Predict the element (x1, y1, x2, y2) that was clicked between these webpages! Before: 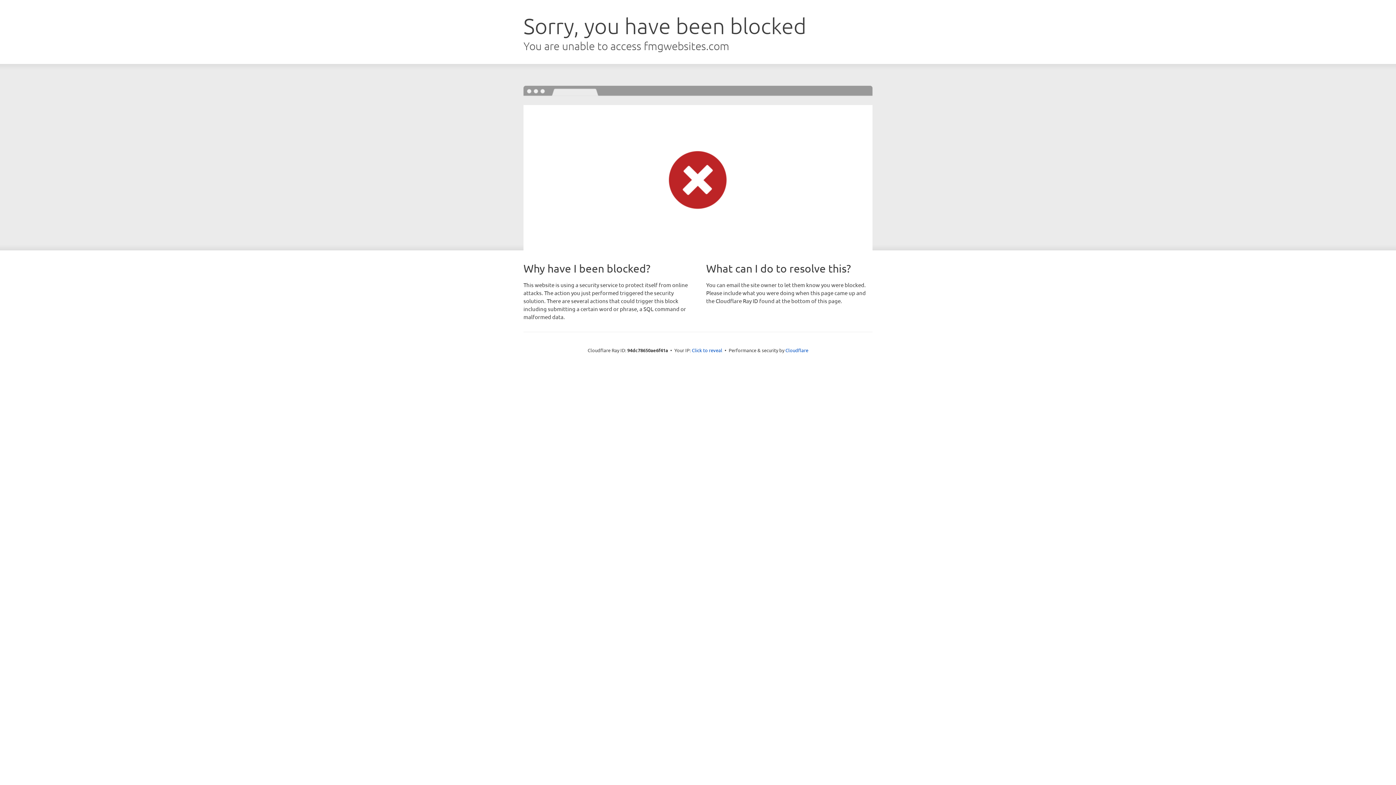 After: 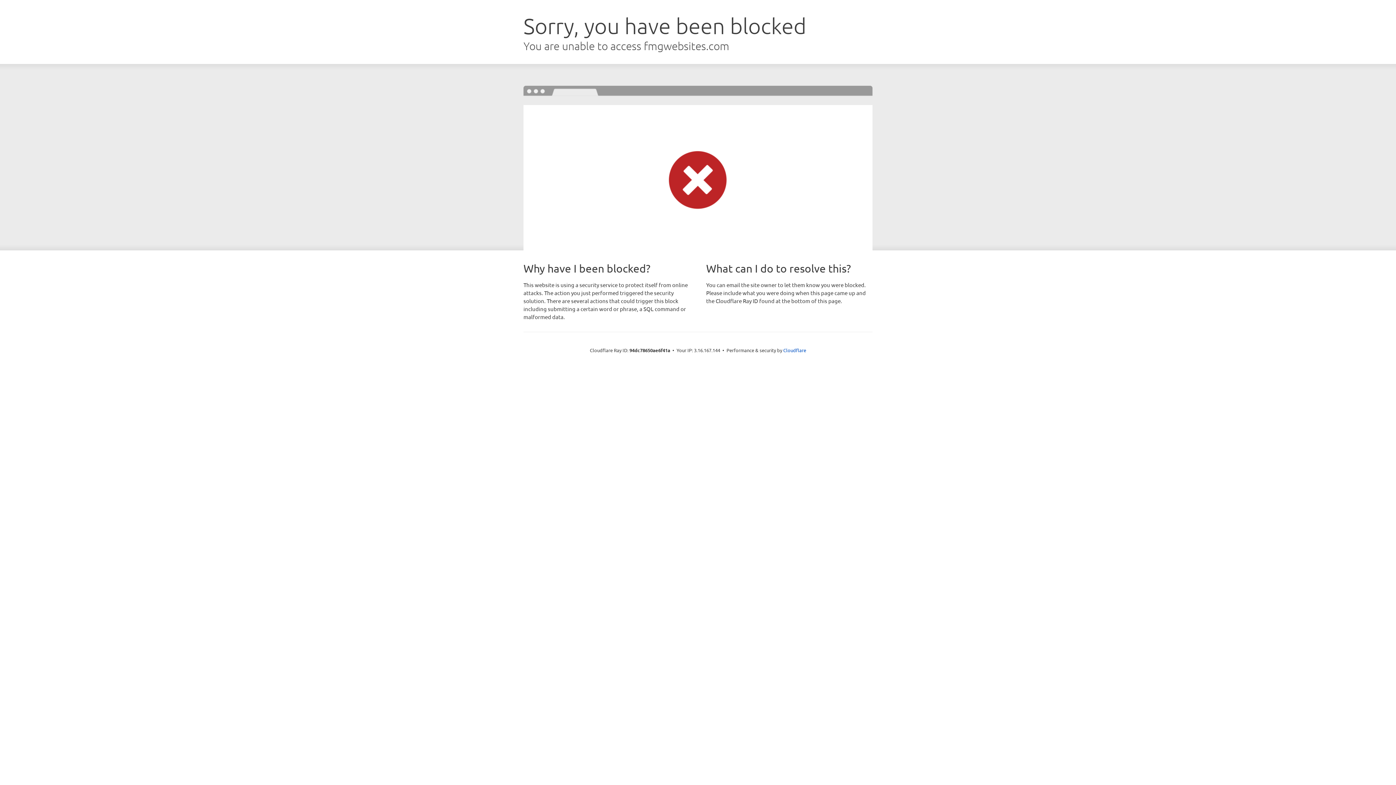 Action: label: Click to reveal bbox: (692, 346, 722, 353)